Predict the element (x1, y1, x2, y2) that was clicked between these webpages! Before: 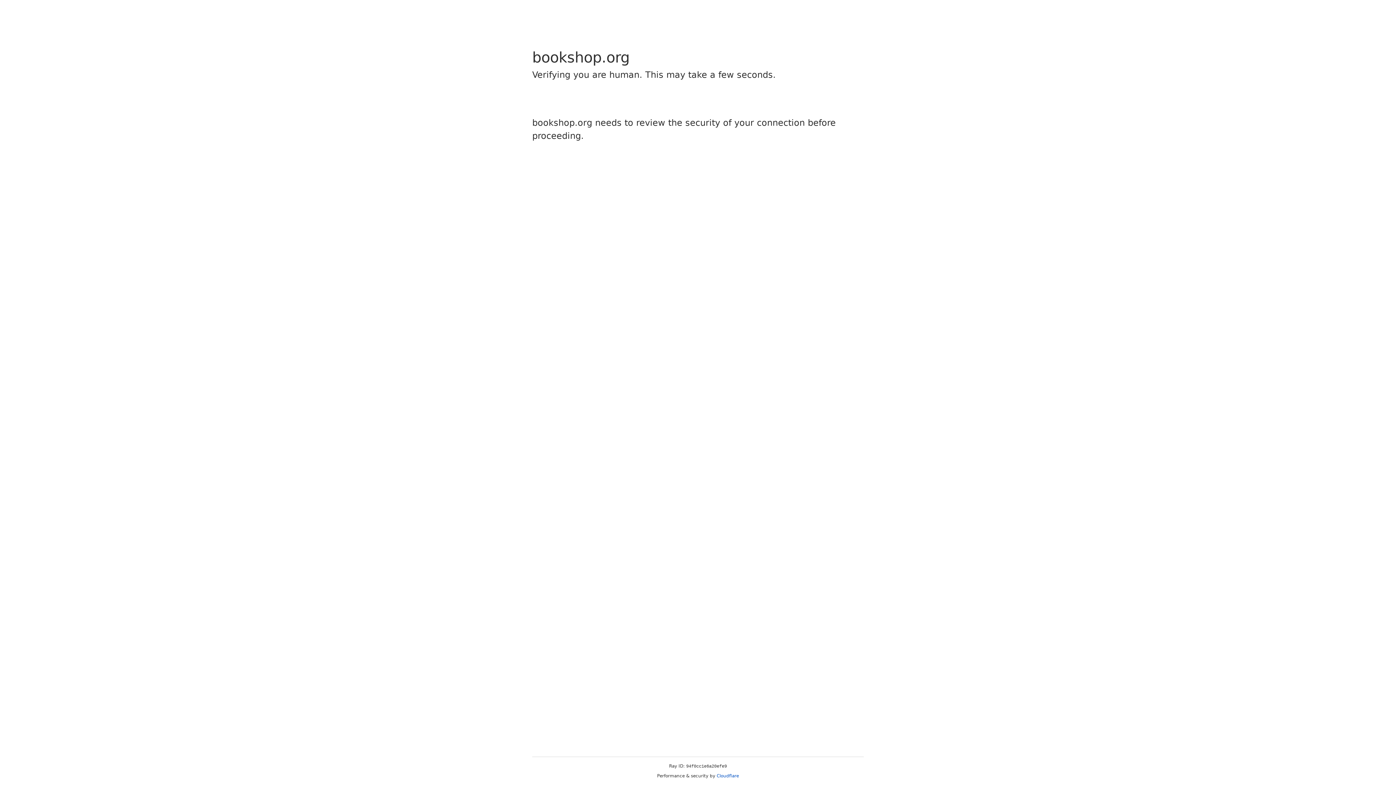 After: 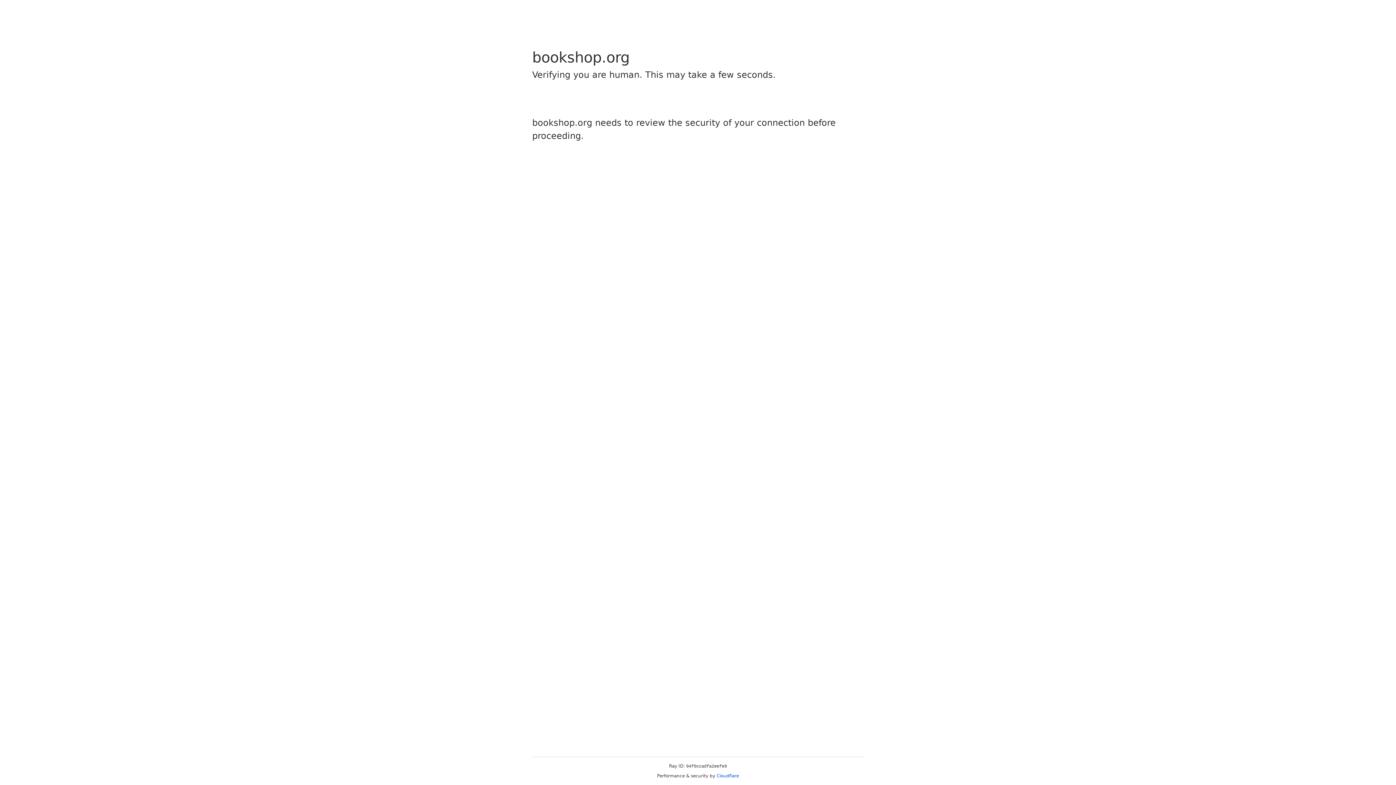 Action: label: Cloudflare bbox: (716, 773, 739, 778)